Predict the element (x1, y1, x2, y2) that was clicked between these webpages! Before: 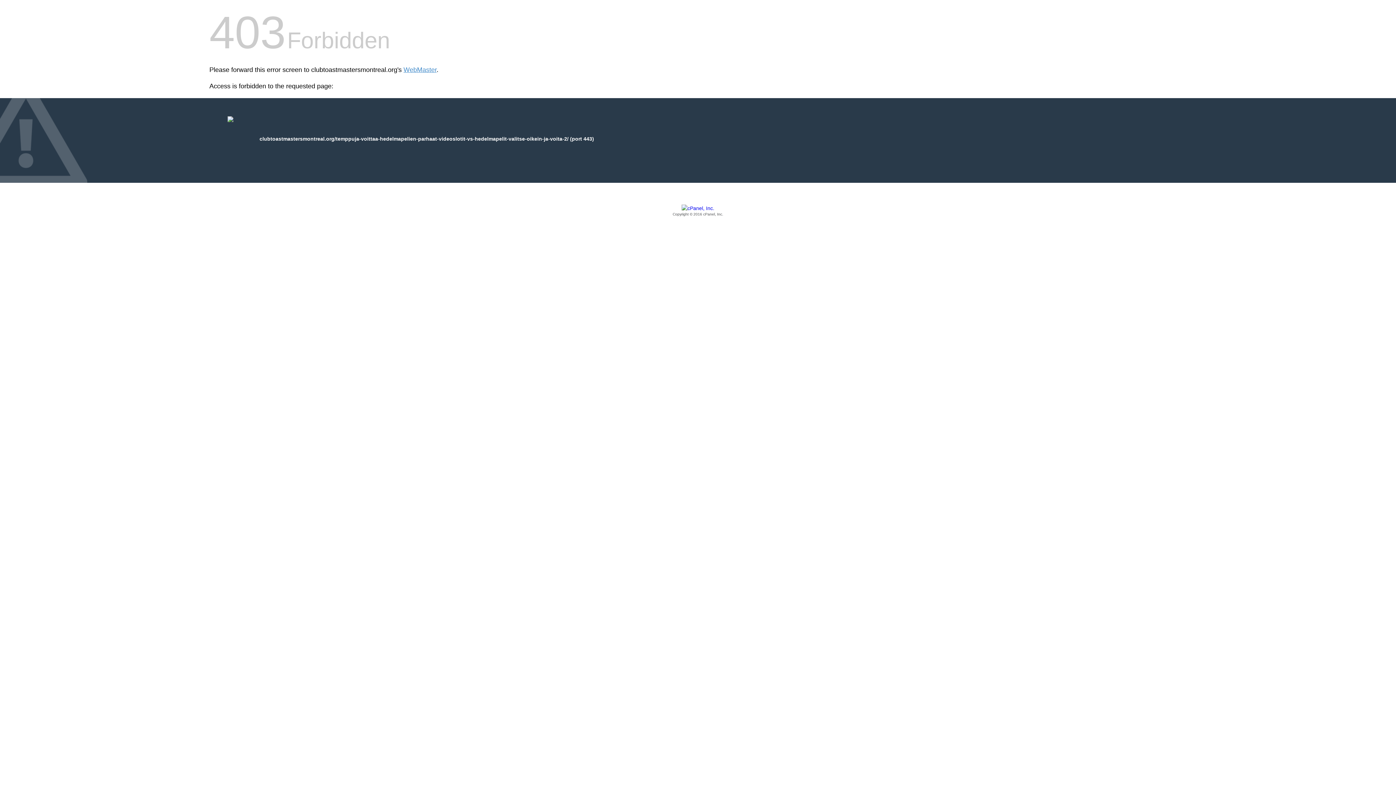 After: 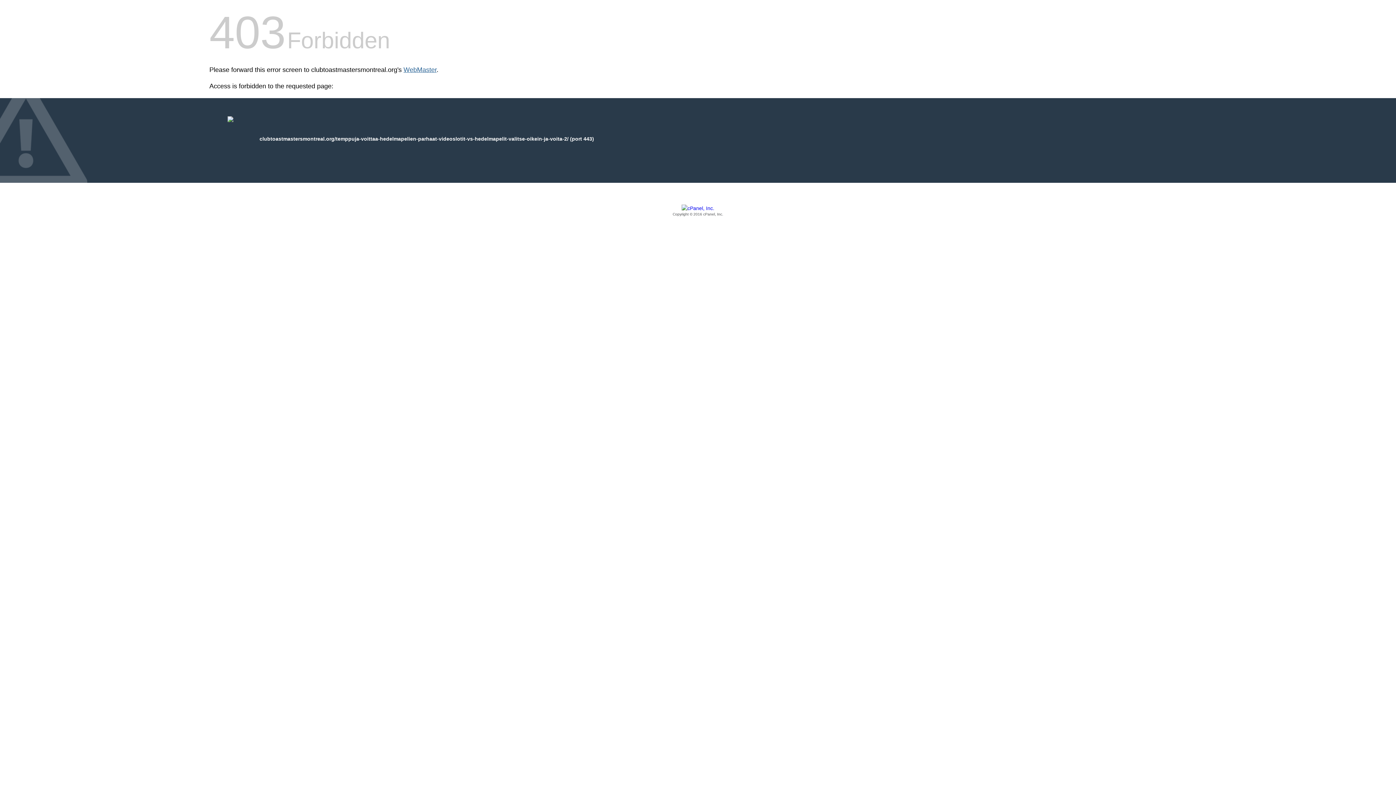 Action: bbox: (403, 66, 436, 73) label: WebMaster